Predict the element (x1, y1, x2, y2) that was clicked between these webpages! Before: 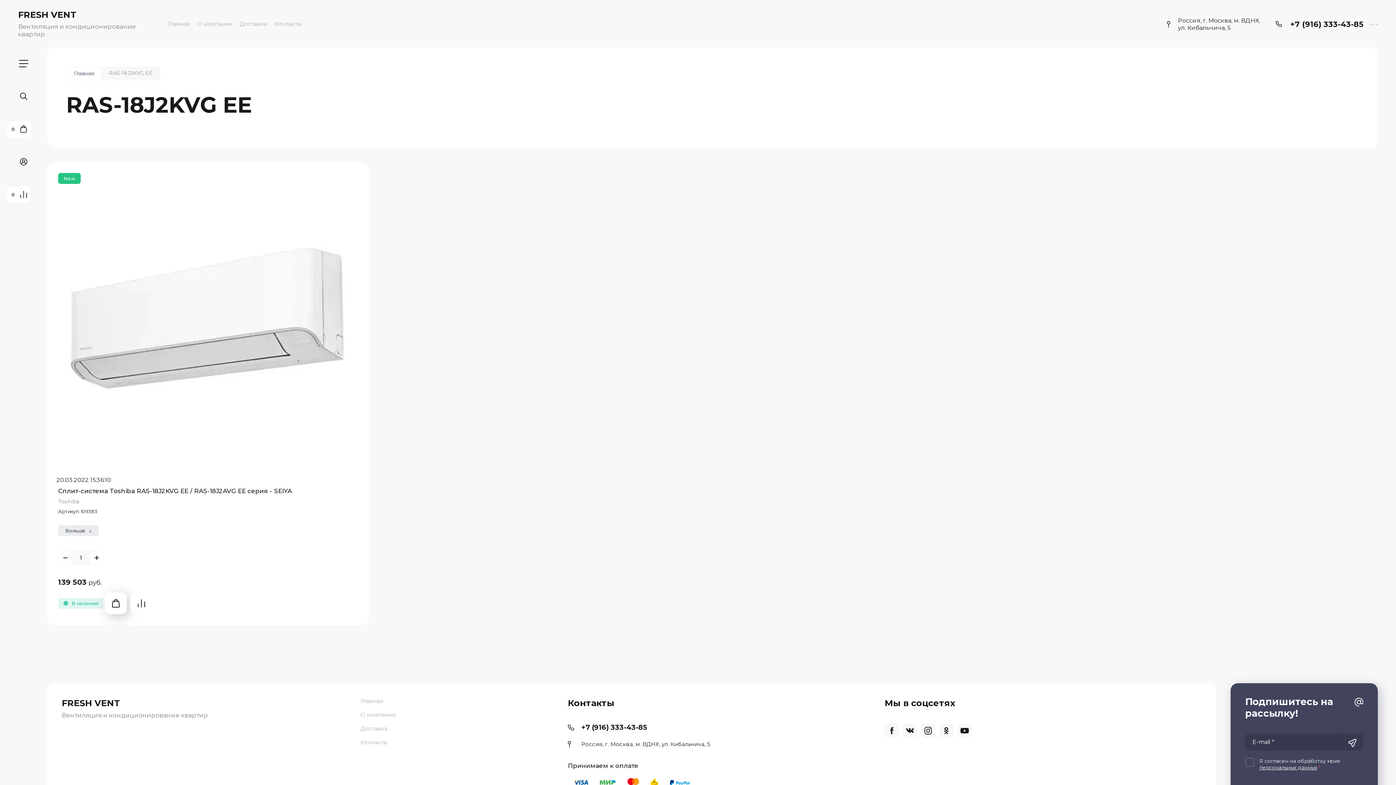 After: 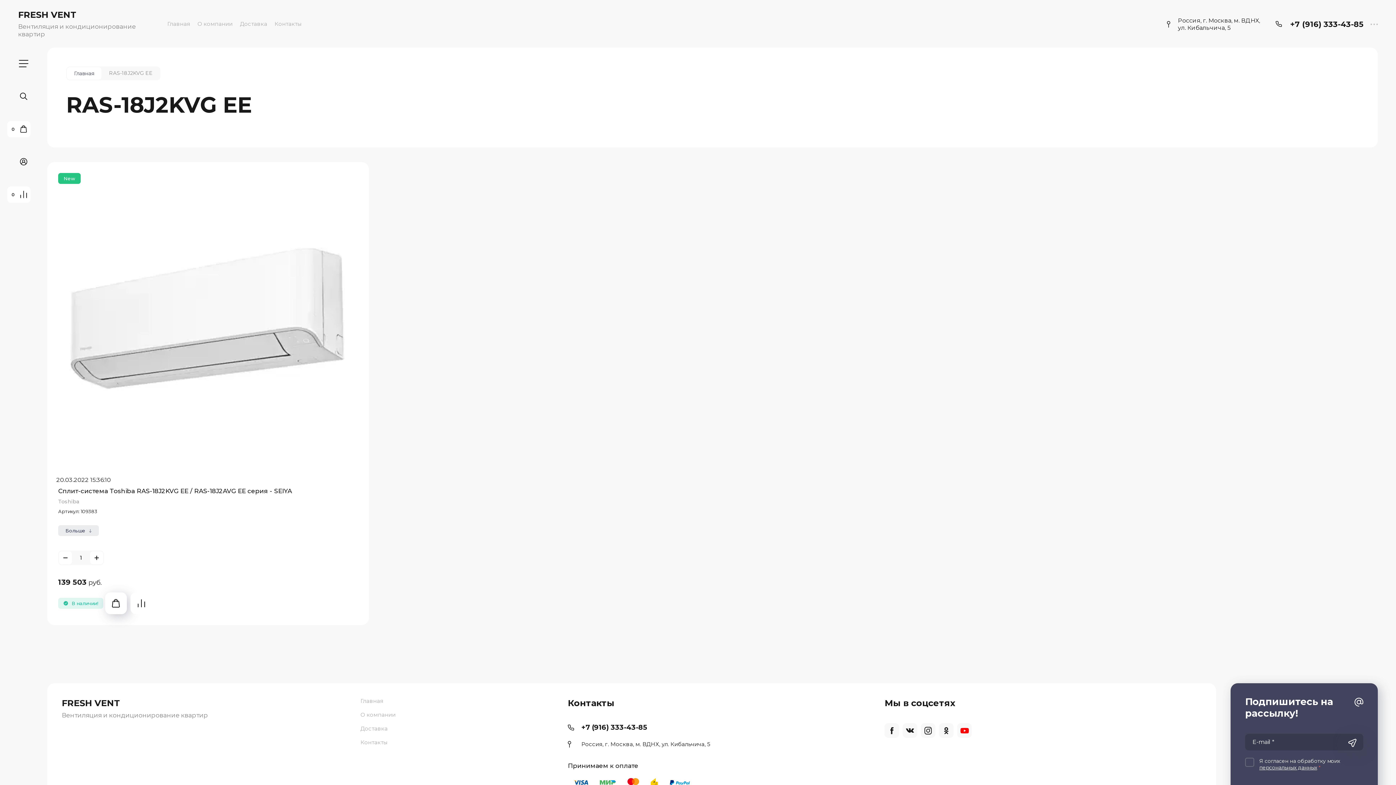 Action: bbox: (957, 723, 972, 738)